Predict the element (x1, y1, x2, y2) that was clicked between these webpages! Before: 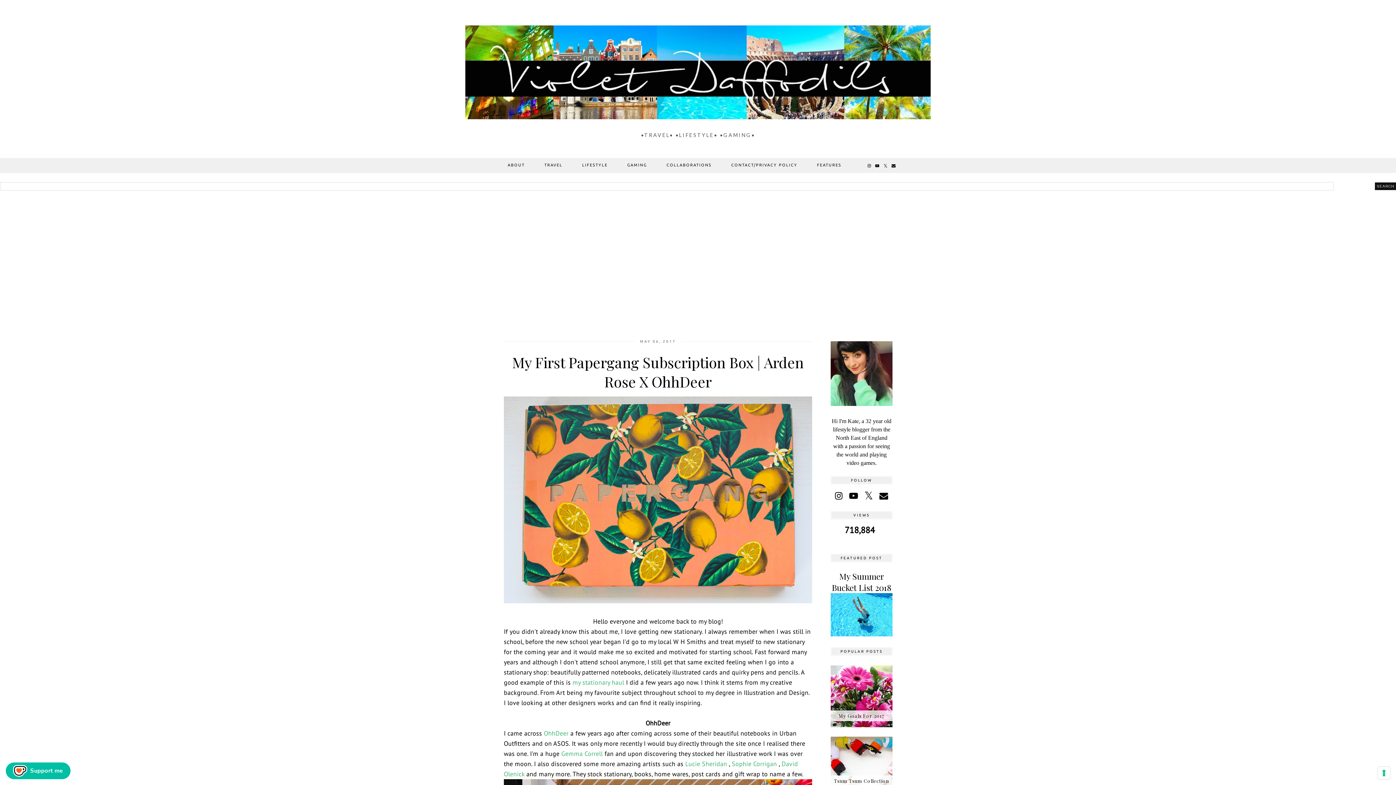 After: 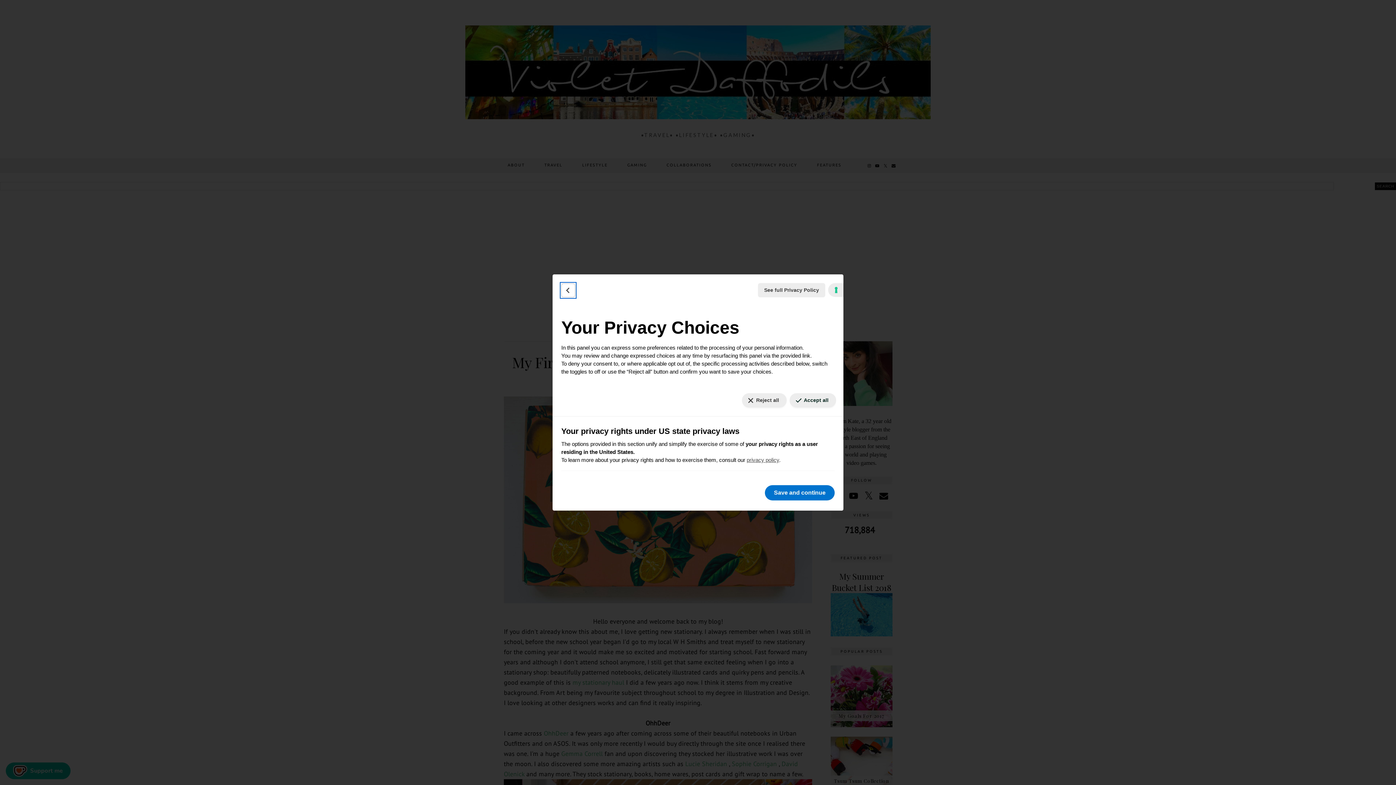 Action: label: Your consent preferences for tracking technologies bbox: (1378, 767, 1390, 779)